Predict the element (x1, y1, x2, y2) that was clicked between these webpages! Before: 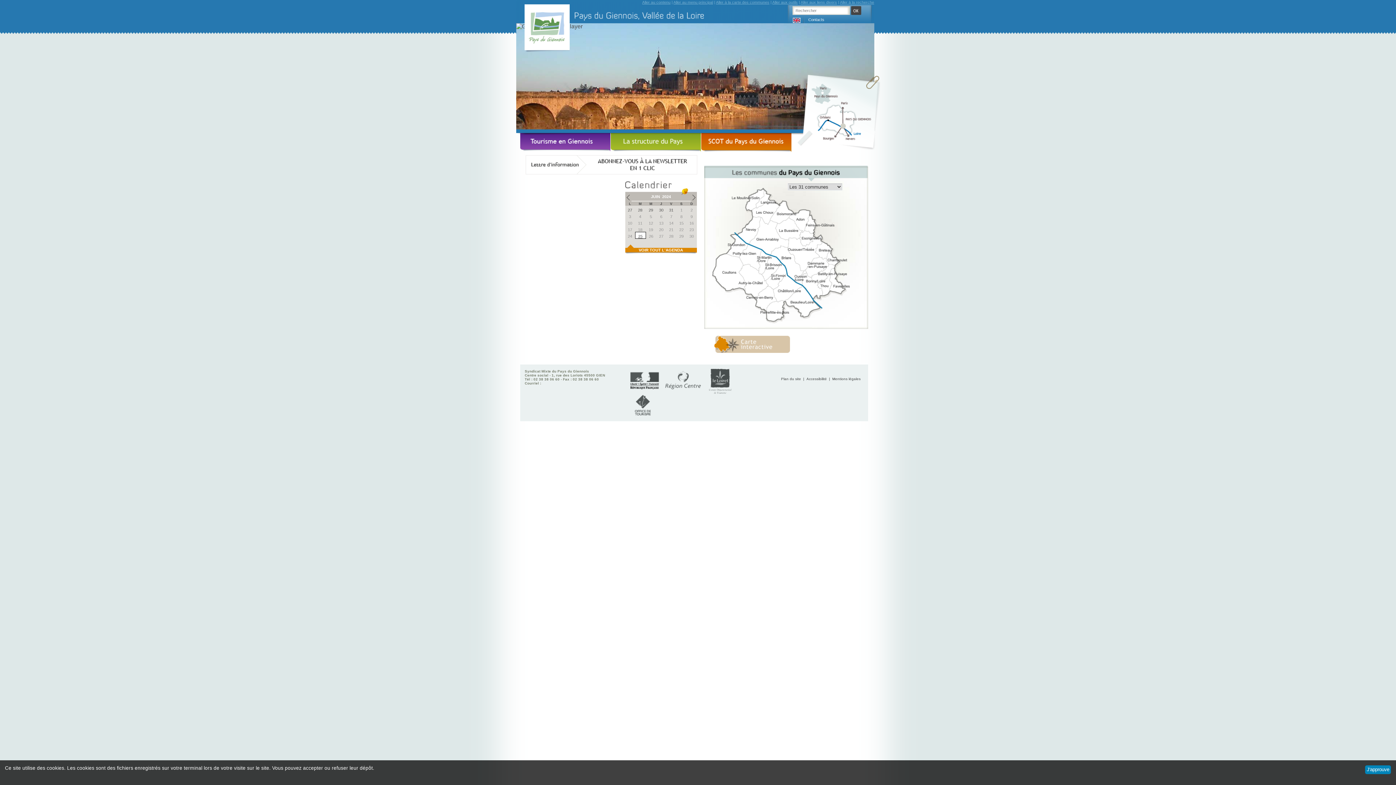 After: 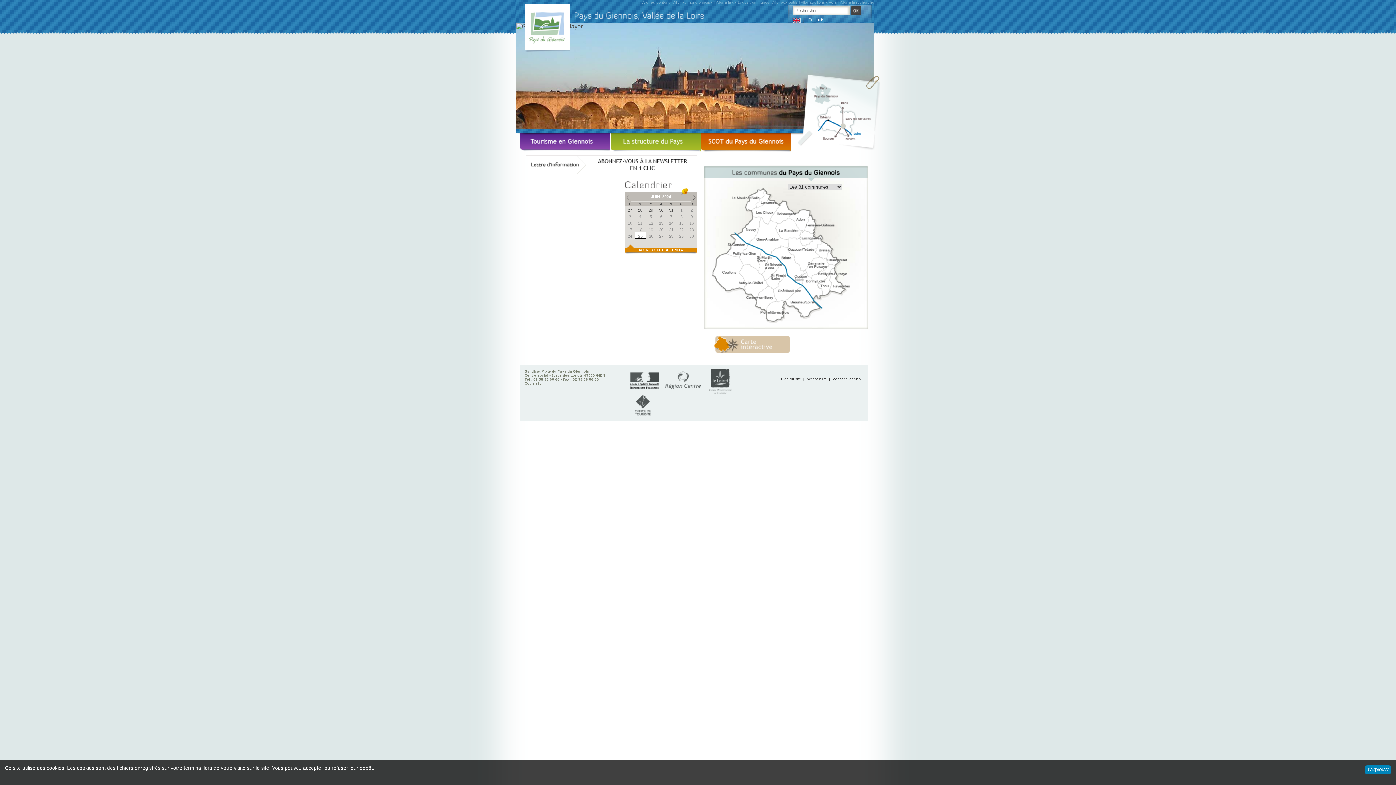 Action: label: Aller à la carte des communes bbox: (716, 0, 769, 4)